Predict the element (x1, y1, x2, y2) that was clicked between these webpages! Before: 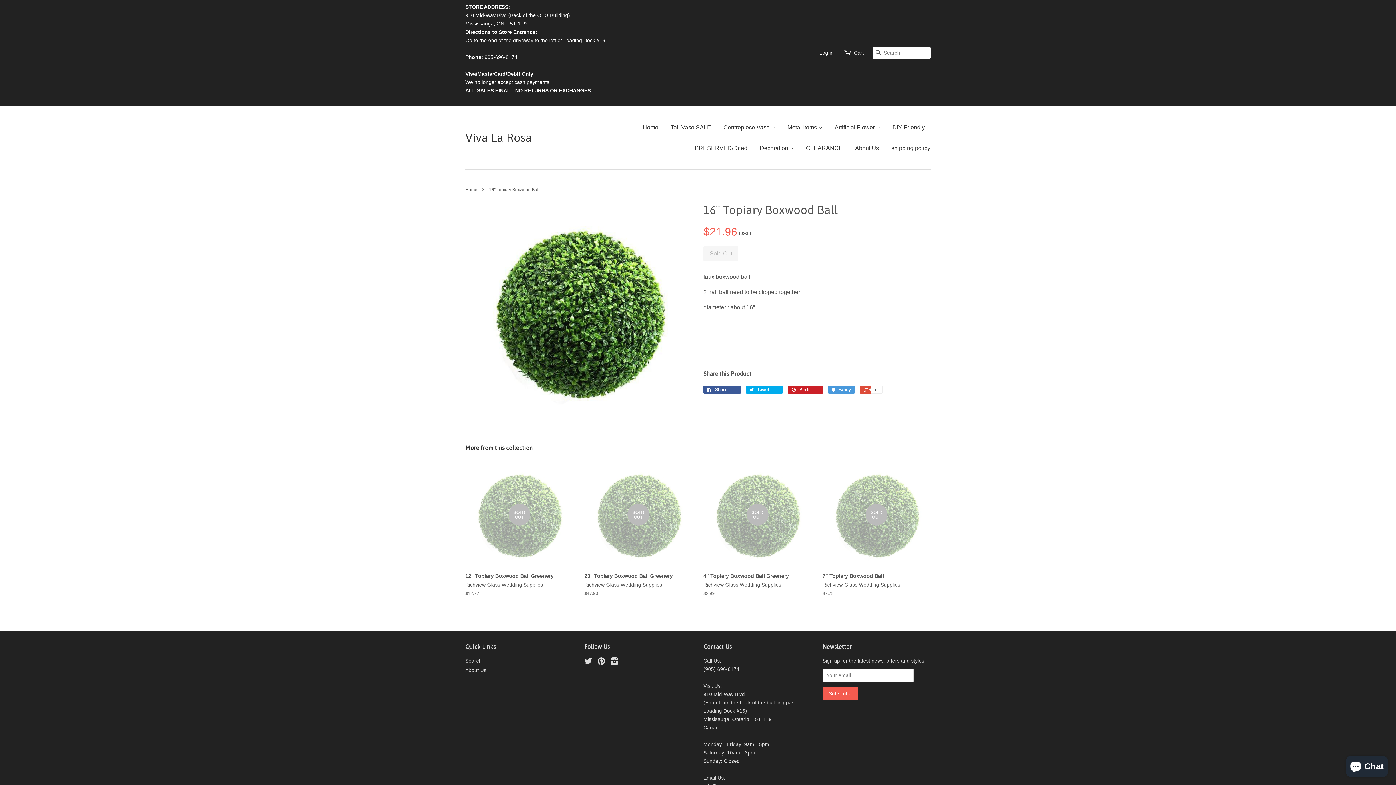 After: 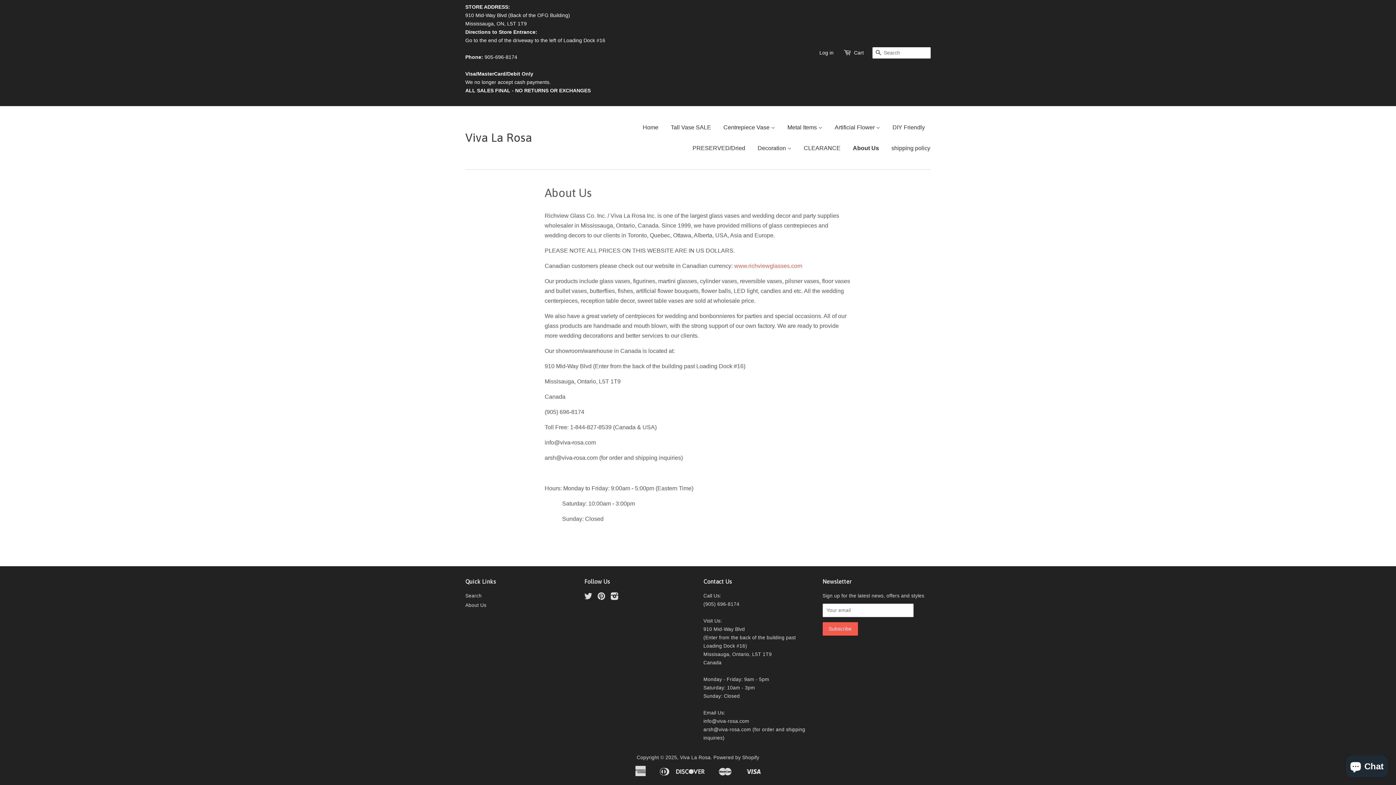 Action: bbox: (849, 137, 884, 158) label: About Us